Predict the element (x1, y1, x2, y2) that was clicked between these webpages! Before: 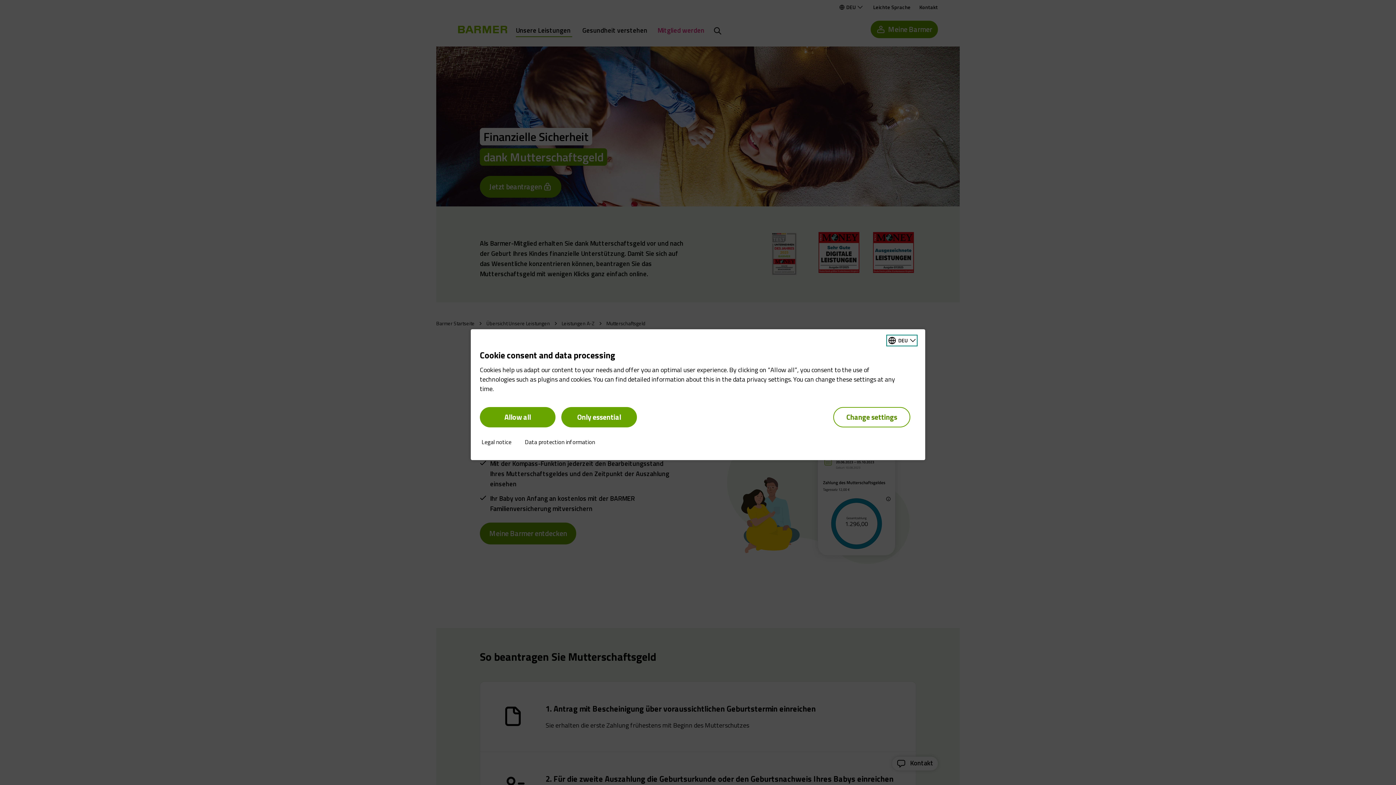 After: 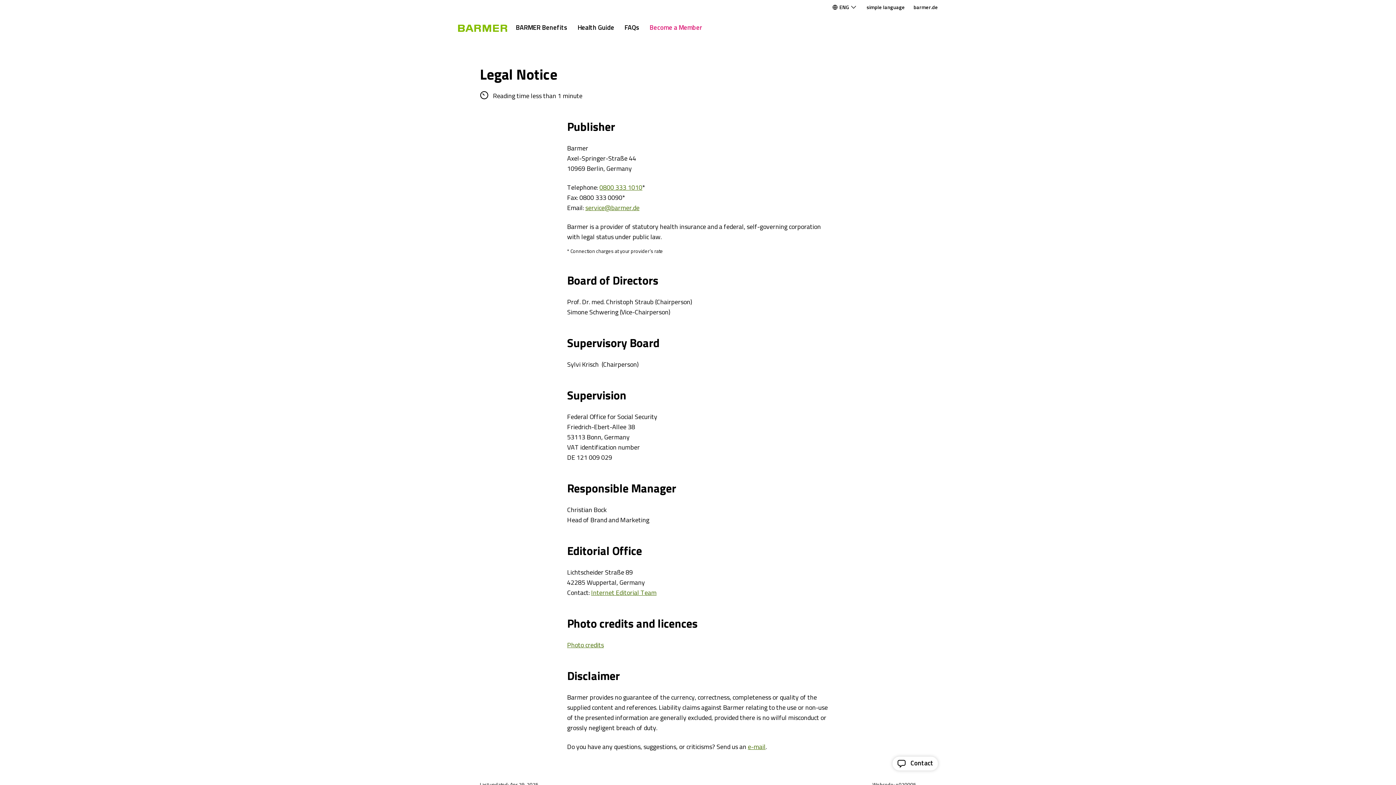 Action: bbox: (481, 439, 511, 445) label: Legal notice